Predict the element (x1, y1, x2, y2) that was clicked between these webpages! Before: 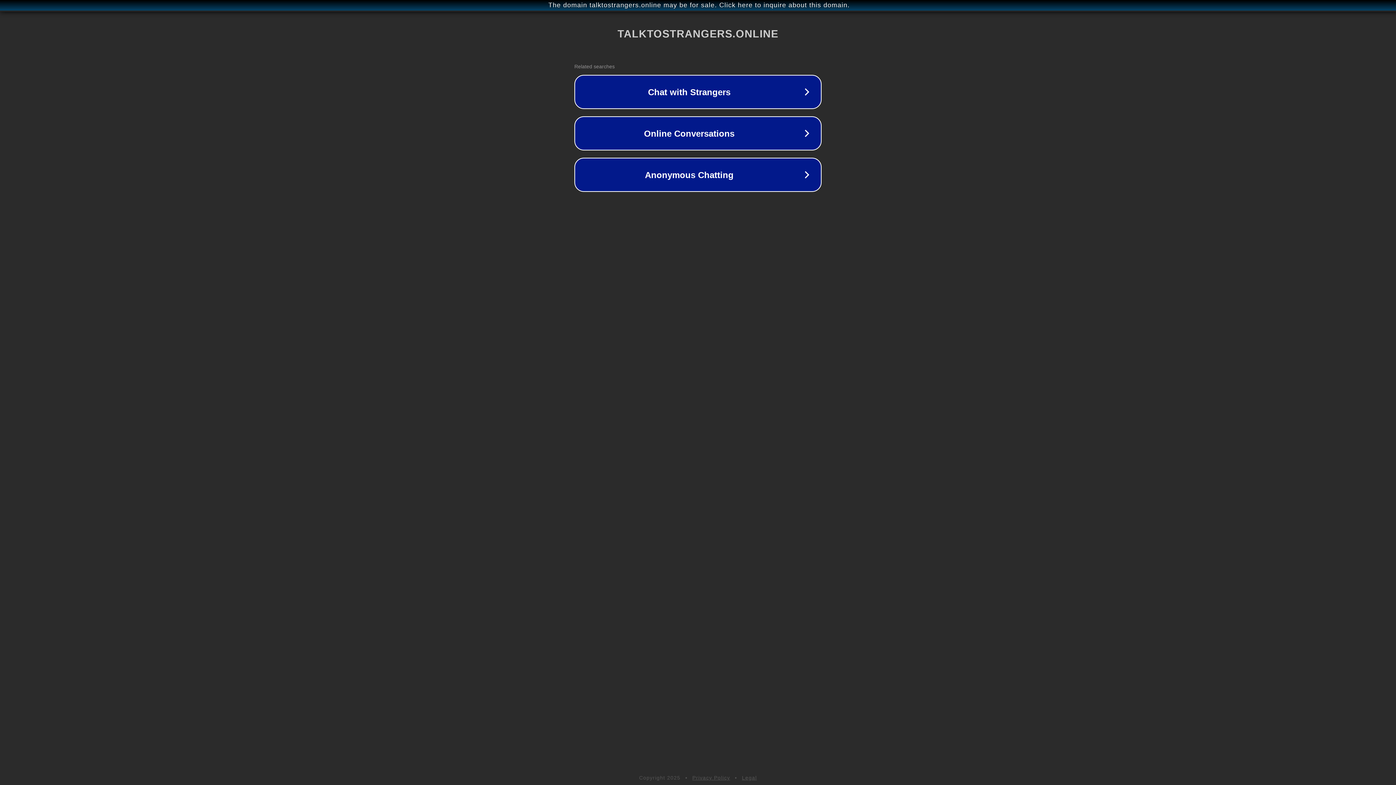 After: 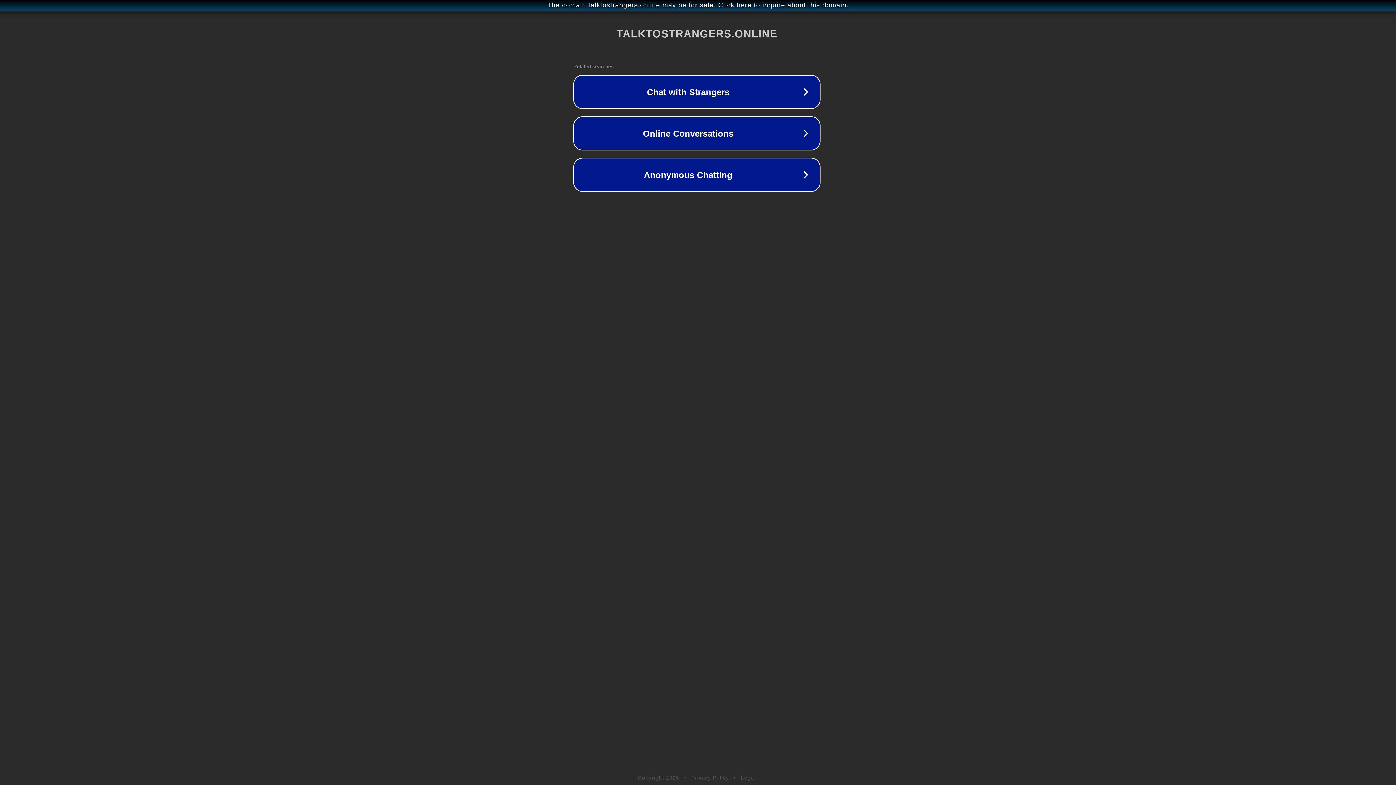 Action: bbox: (1, 1, 1397, 9) label: The domain talktostrangers.online may be for sale. Click here to inquire about this domain.